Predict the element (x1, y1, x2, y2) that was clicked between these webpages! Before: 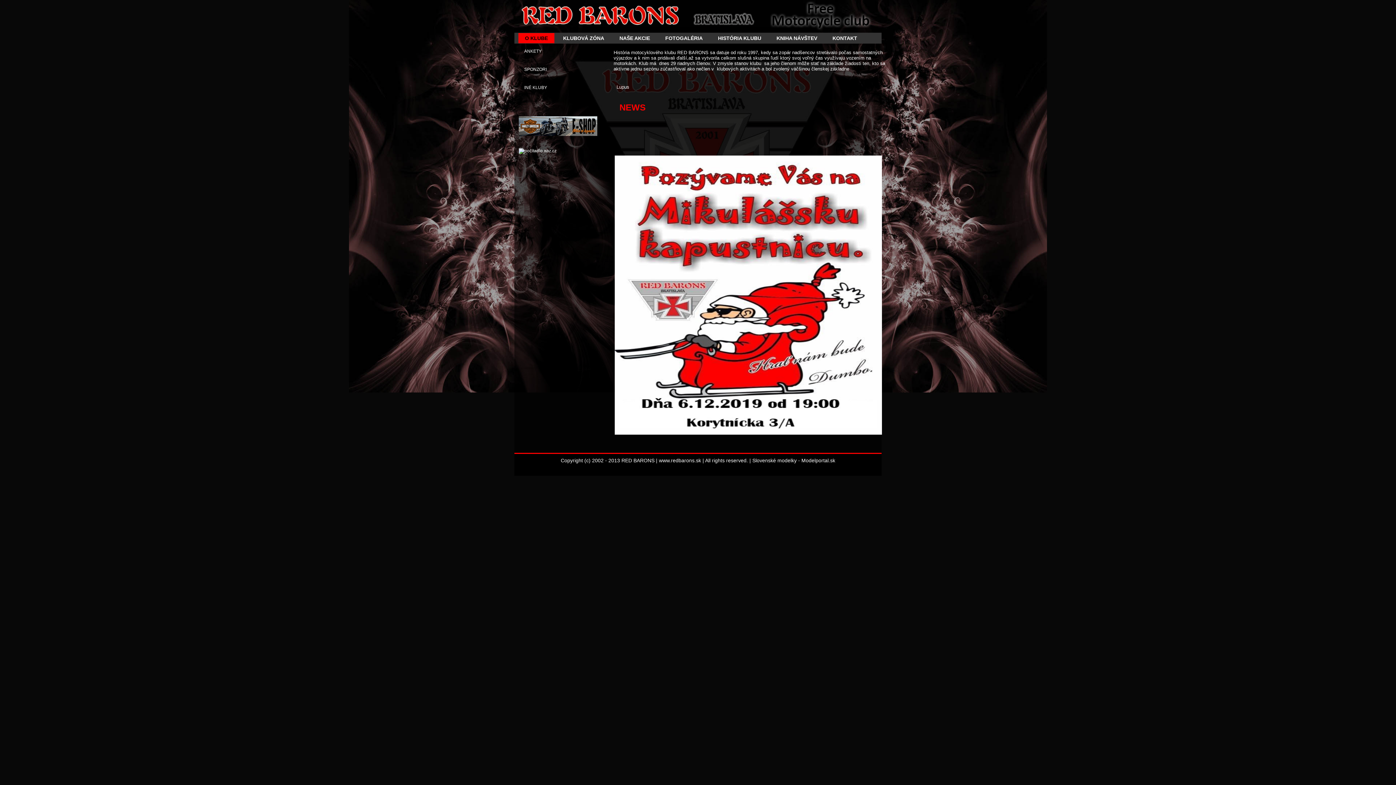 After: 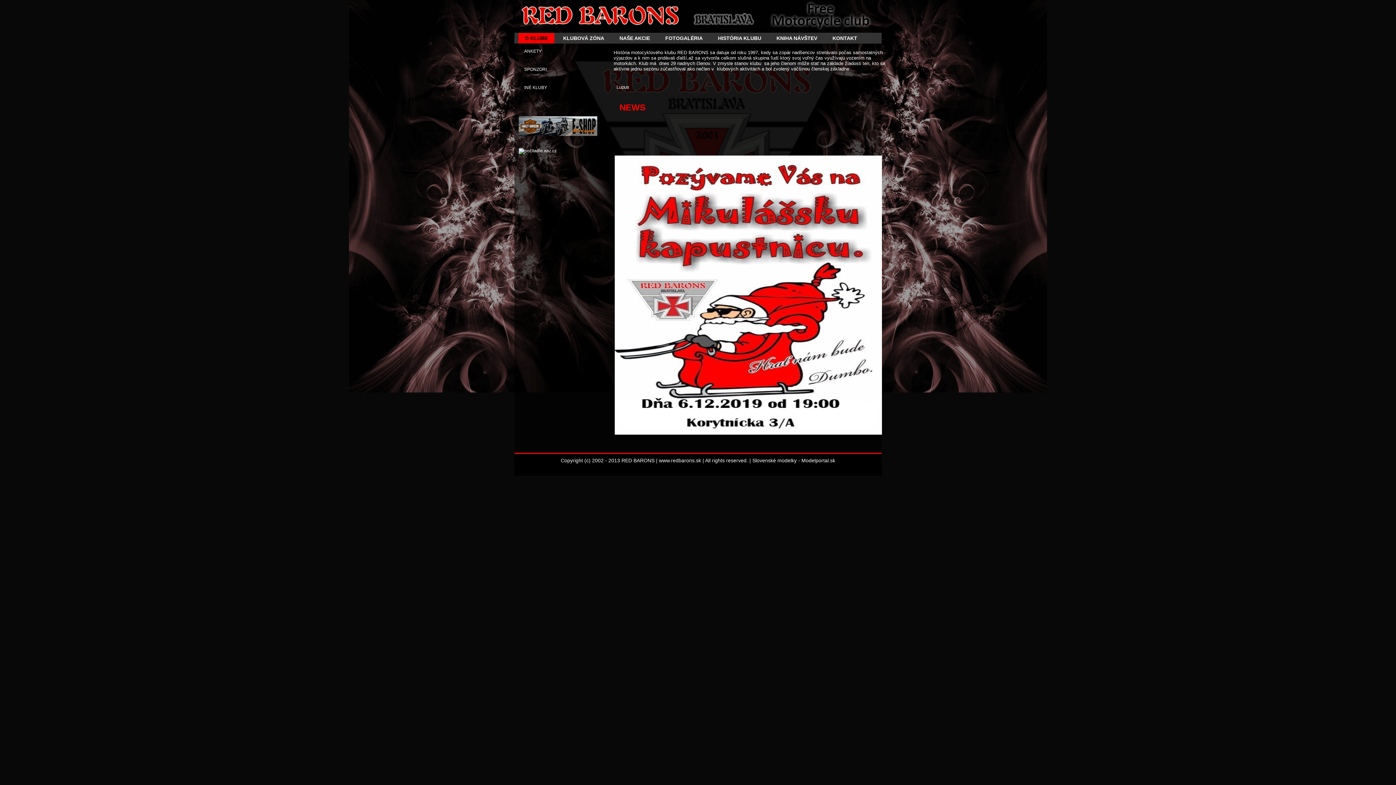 Action: label: KLUBOVÁ ZÓNA bbox: (556, 33, 610, 42)